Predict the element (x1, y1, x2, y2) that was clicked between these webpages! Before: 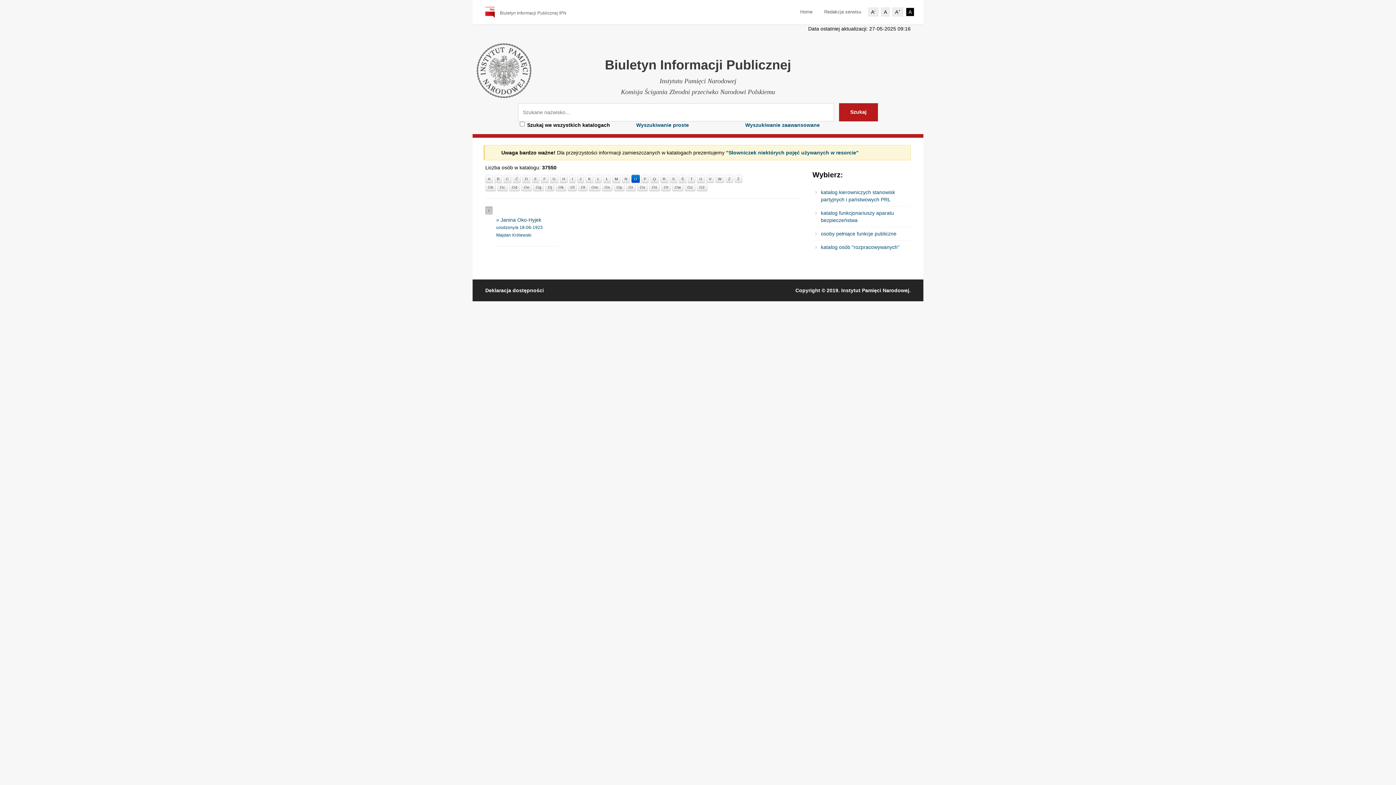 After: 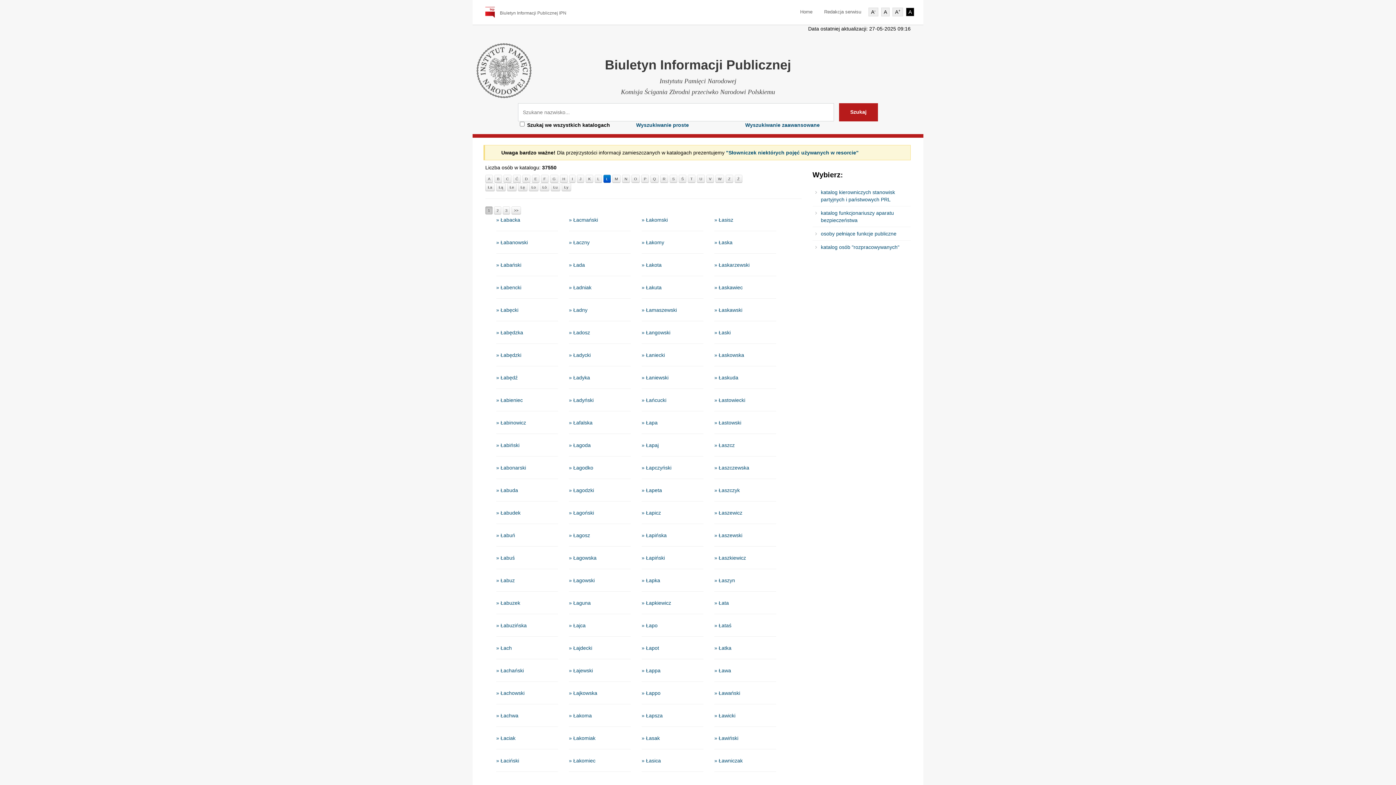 Action: label: Ł bbox: (603, 175, 610, 183)